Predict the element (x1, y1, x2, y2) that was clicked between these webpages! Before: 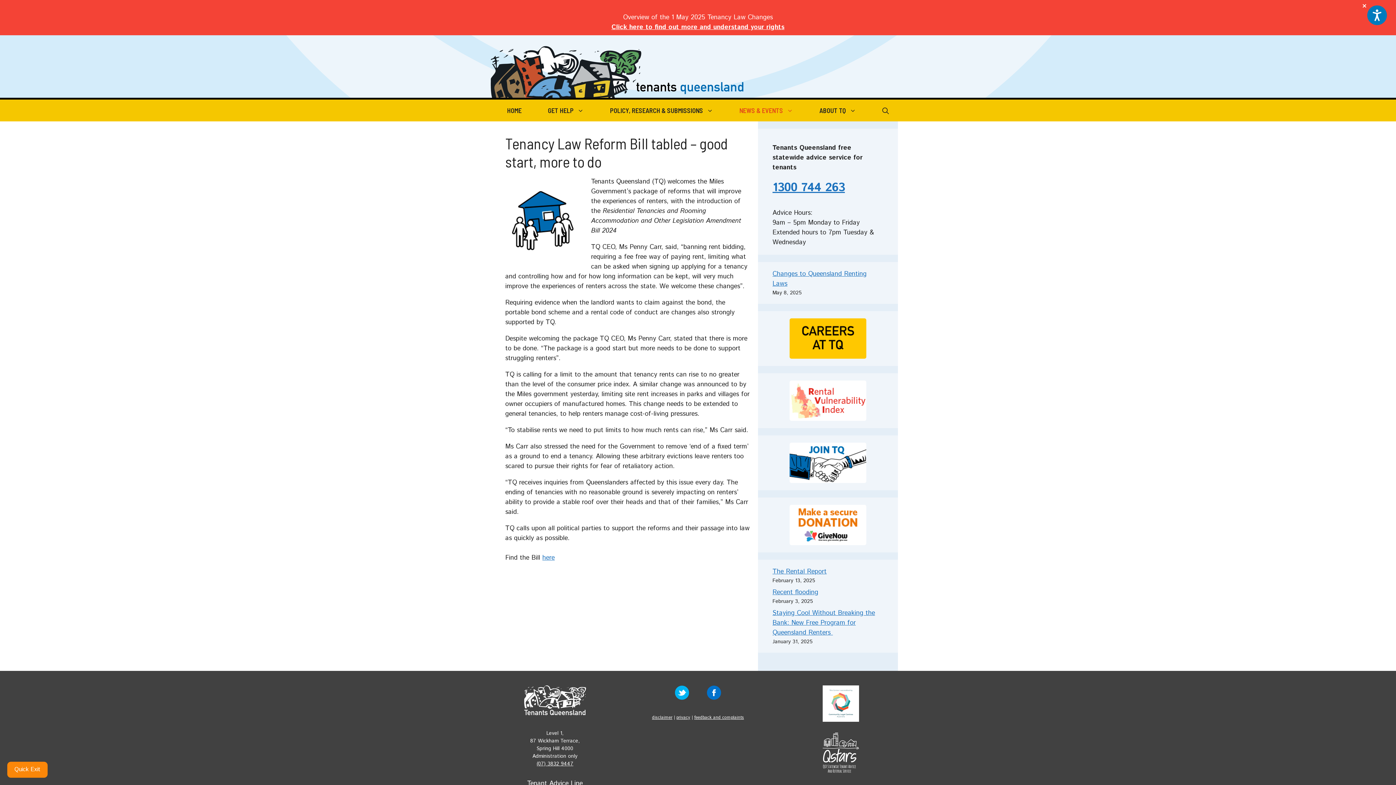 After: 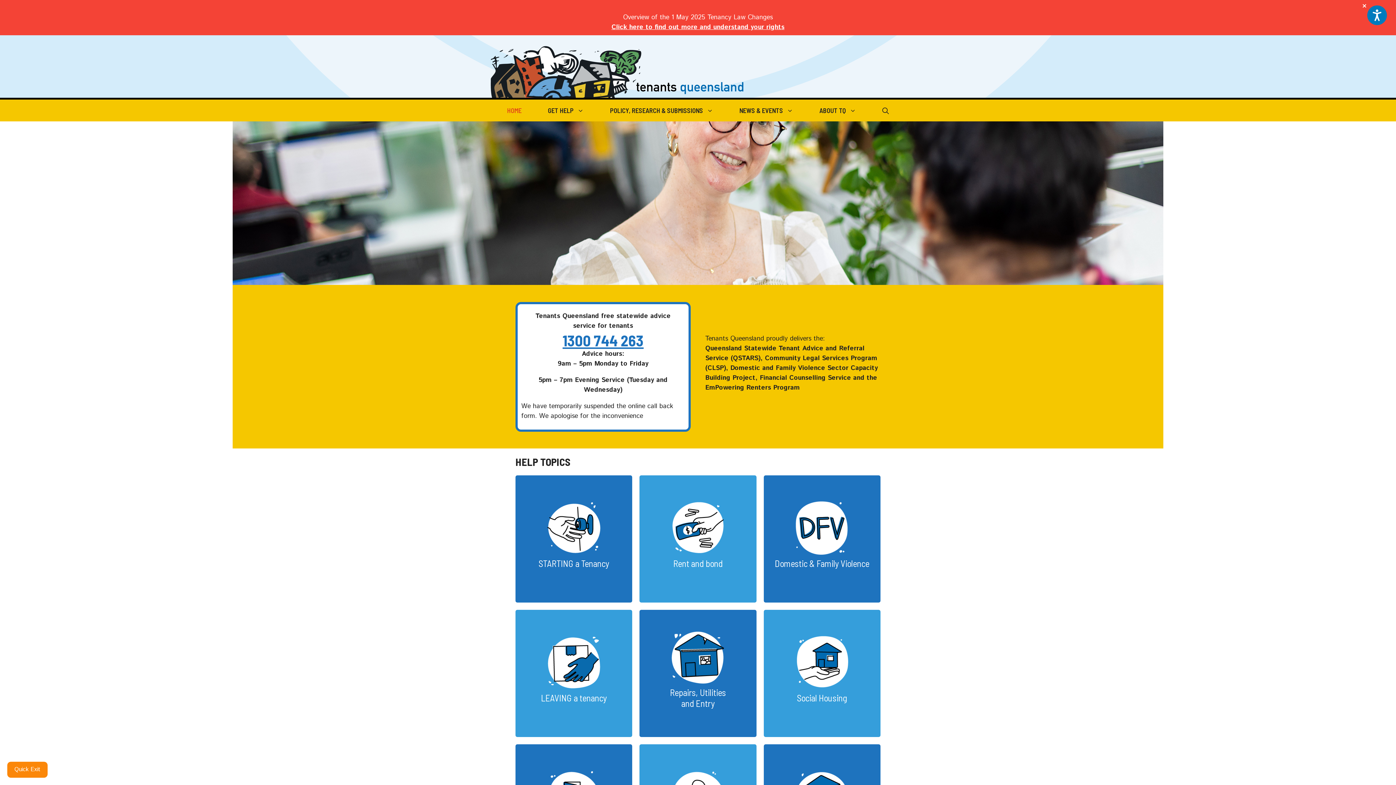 Action: bbox: (490, 88, 745, 97)